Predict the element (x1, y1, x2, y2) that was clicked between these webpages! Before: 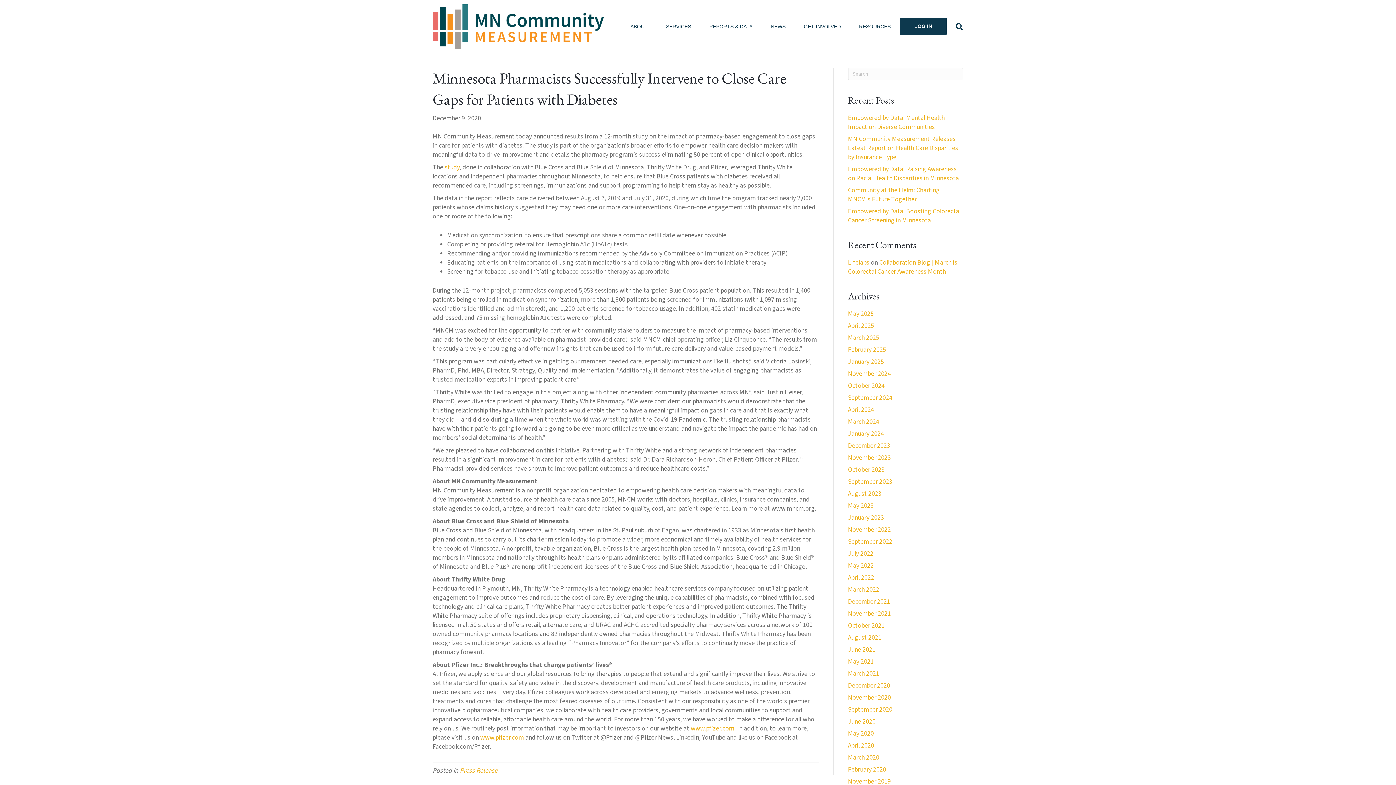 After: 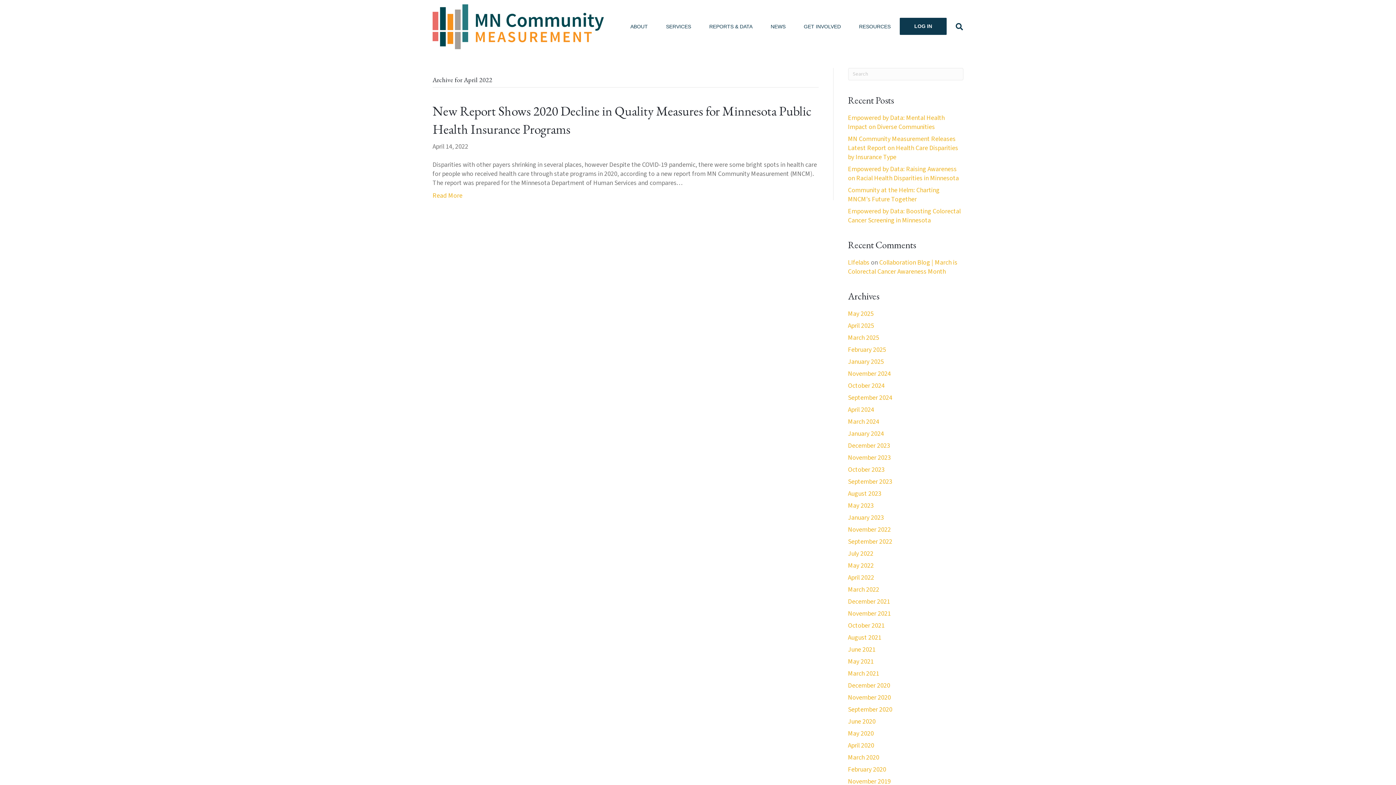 Action: label: April 2022 bbox: (848, 573, 874, 582)